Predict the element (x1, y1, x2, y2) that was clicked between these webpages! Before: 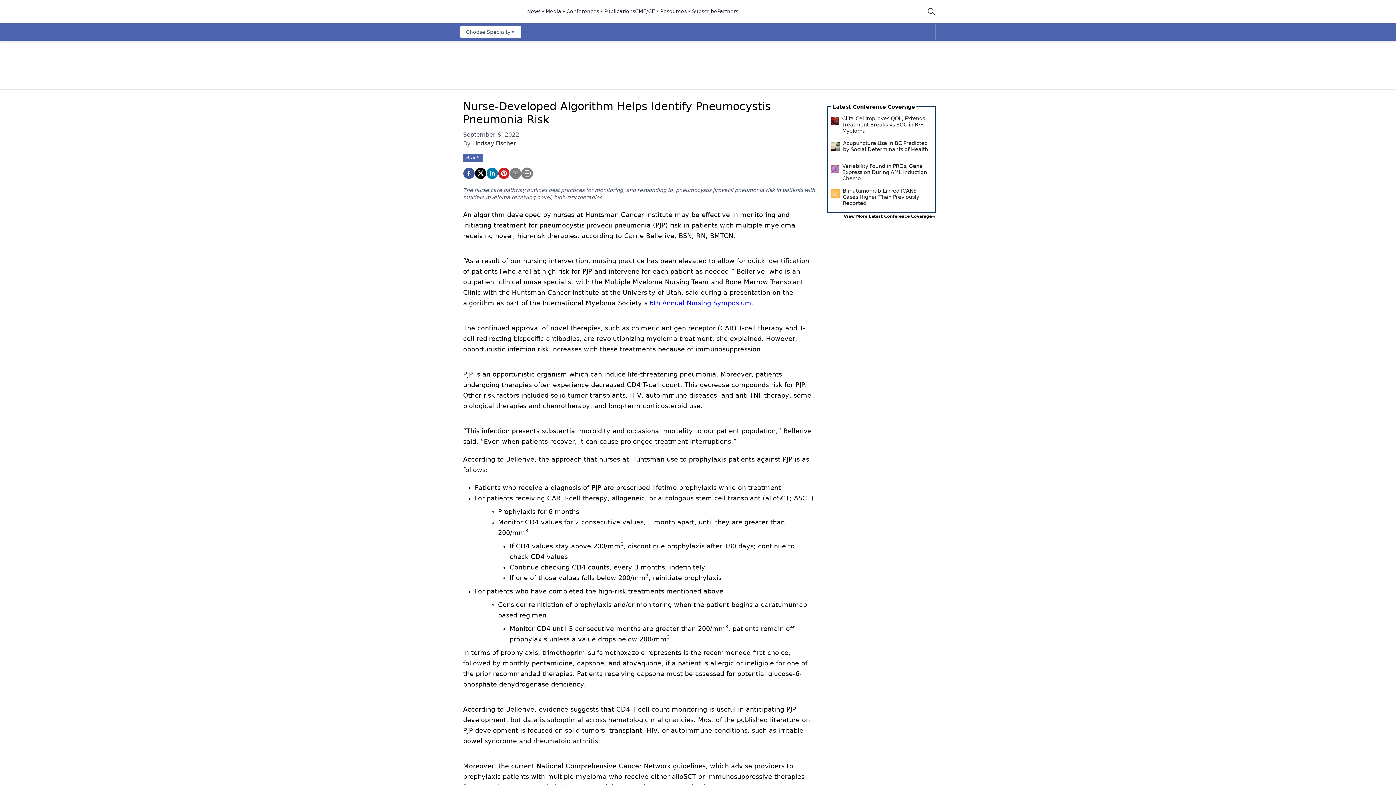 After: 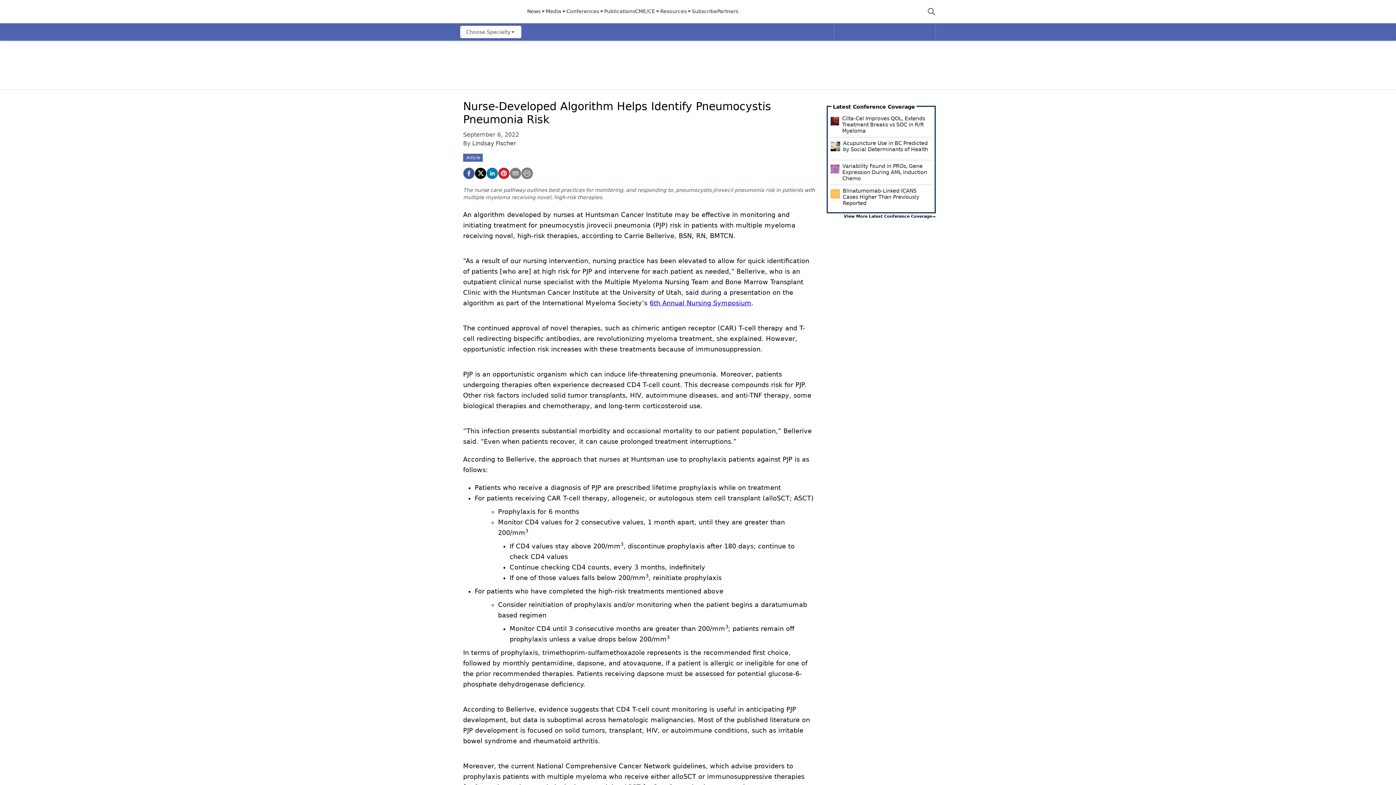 Action: bbox: (527, 7, 545, 15) label: News